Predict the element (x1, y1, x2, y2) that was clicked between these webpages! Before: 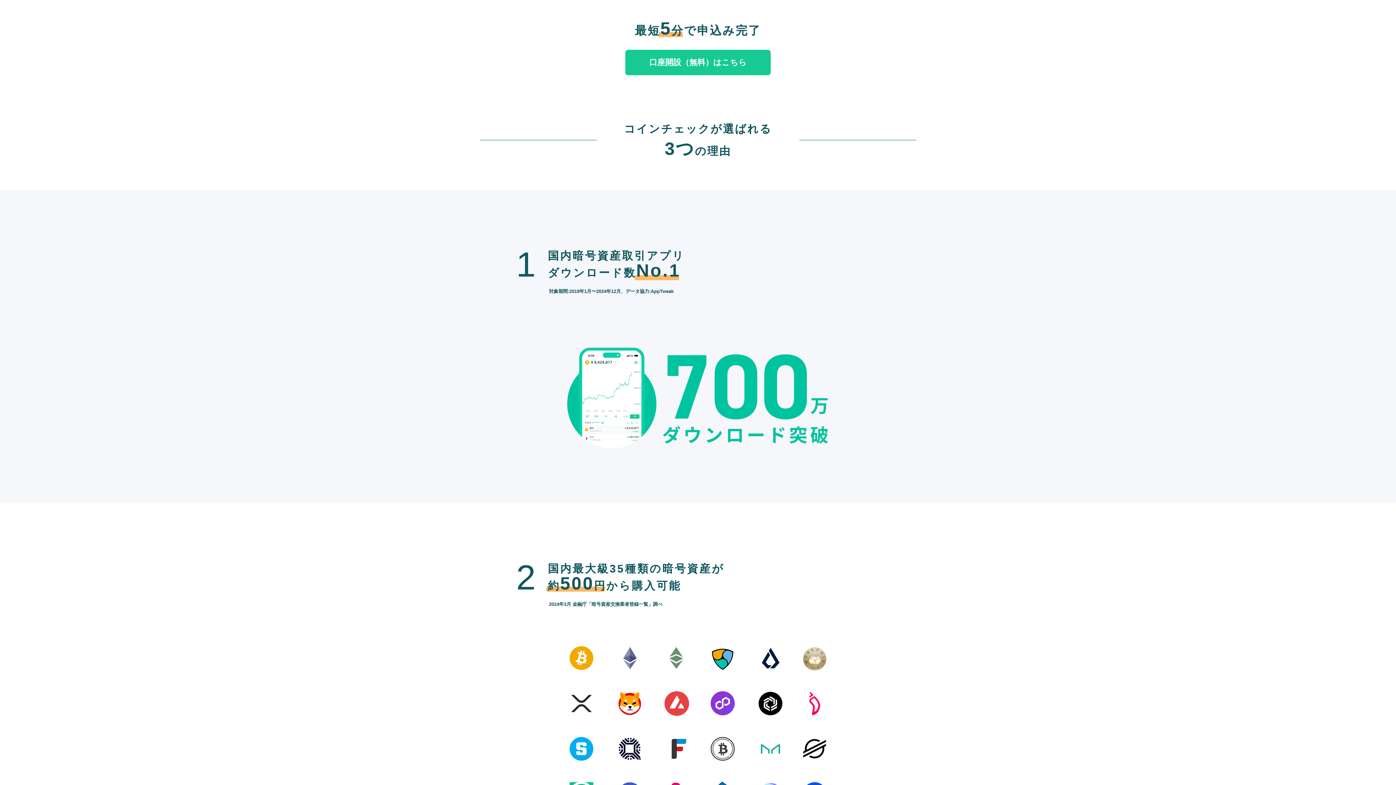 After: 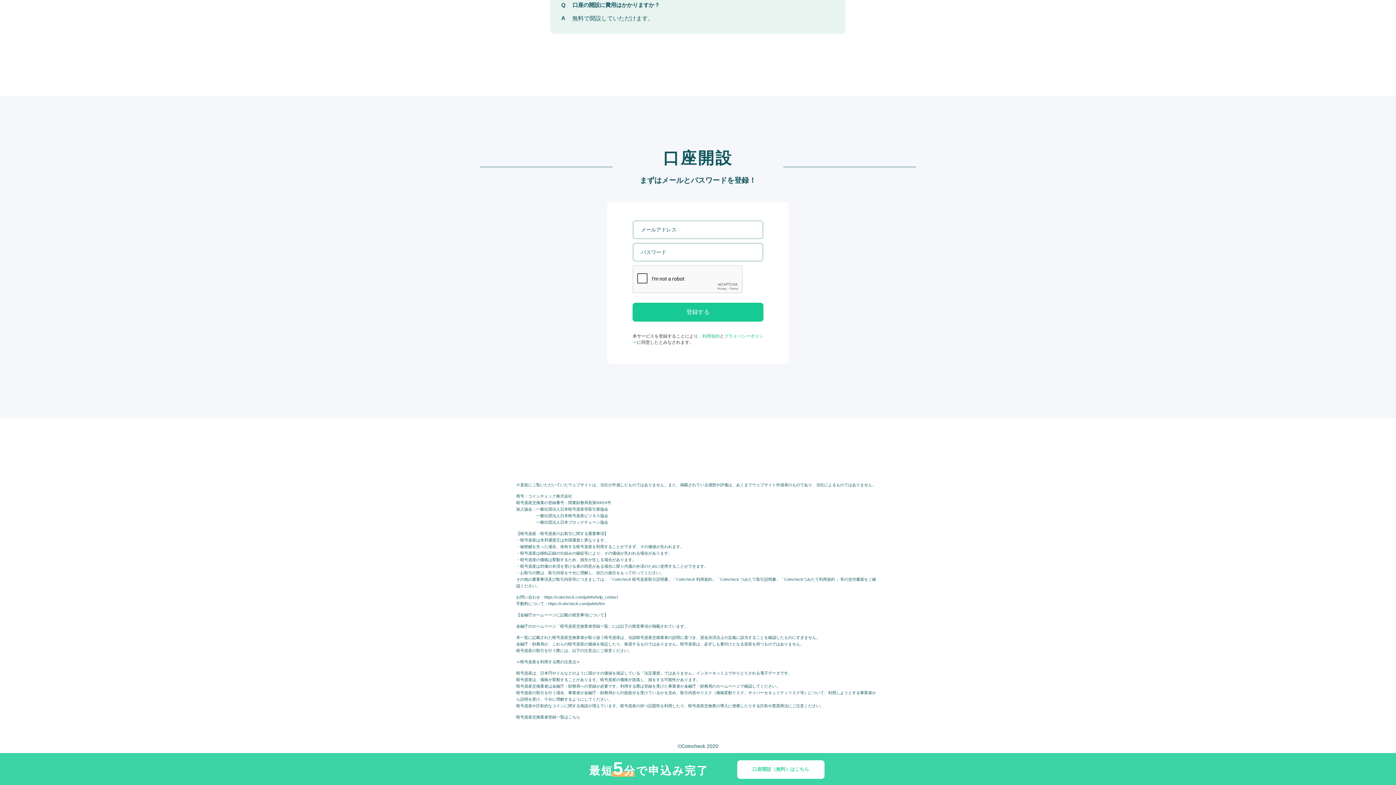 Action: bbox: (625, 49, 770, 75) label: 口座開設（無料）はこちら